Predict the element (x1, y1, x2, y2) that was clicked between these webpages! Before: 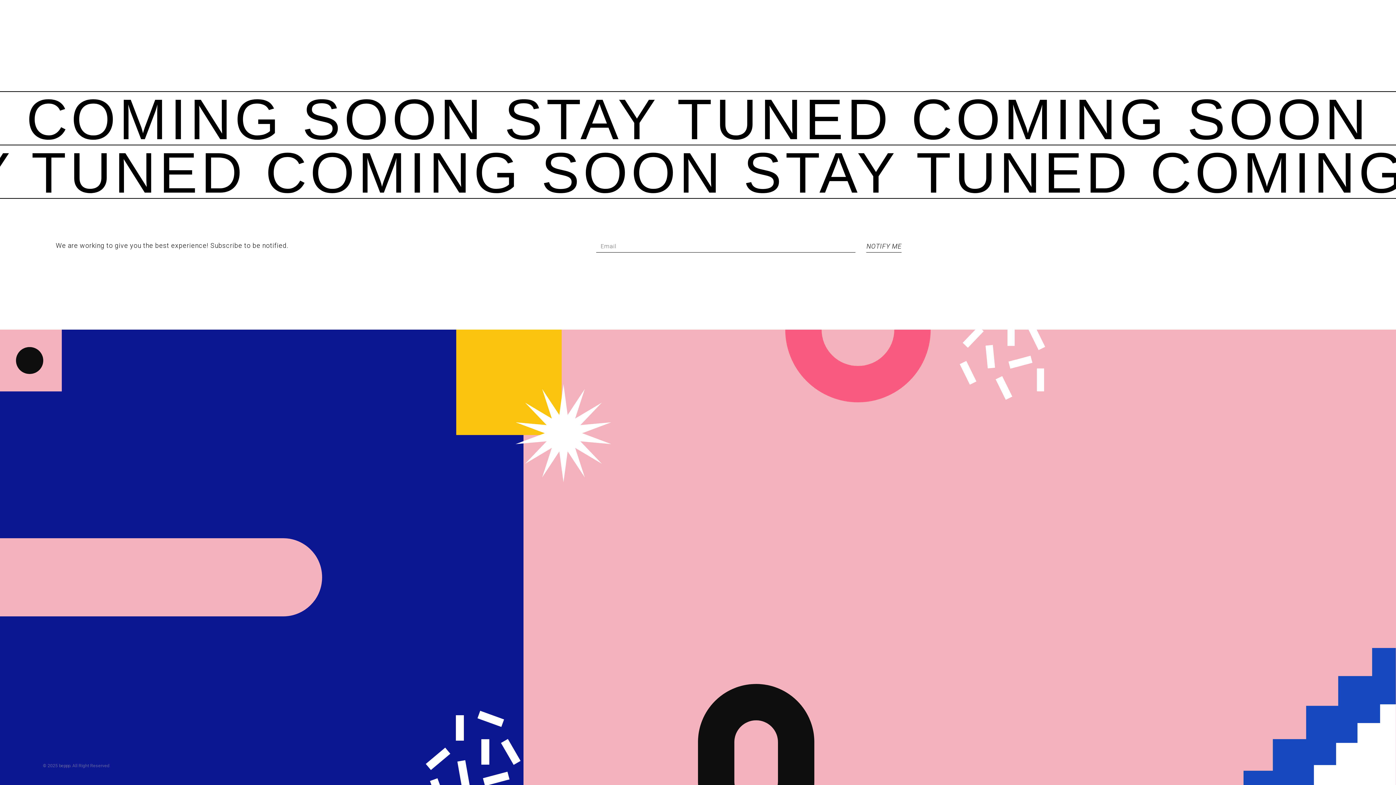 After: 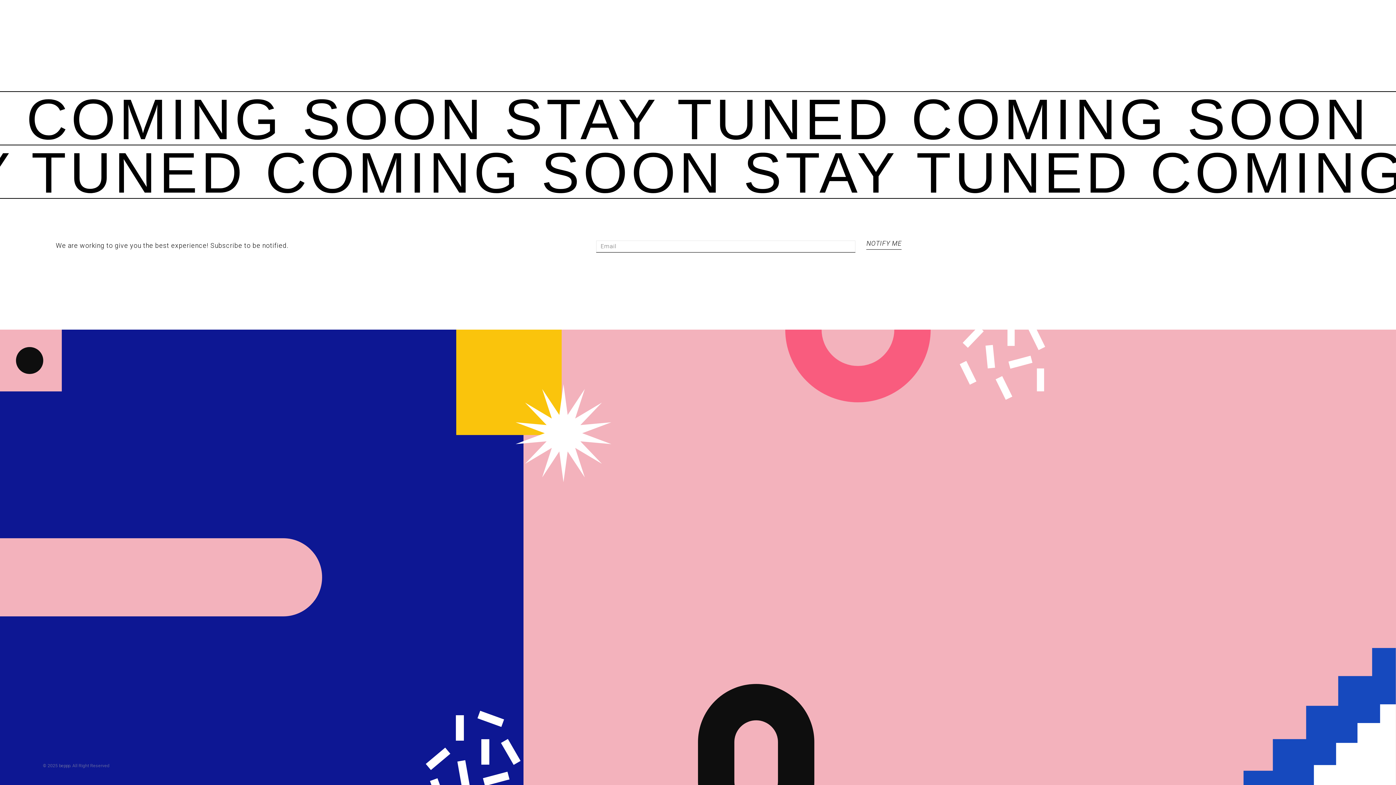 Action: label: NOTIFY ME bbox: (866, 240, 901, 252)